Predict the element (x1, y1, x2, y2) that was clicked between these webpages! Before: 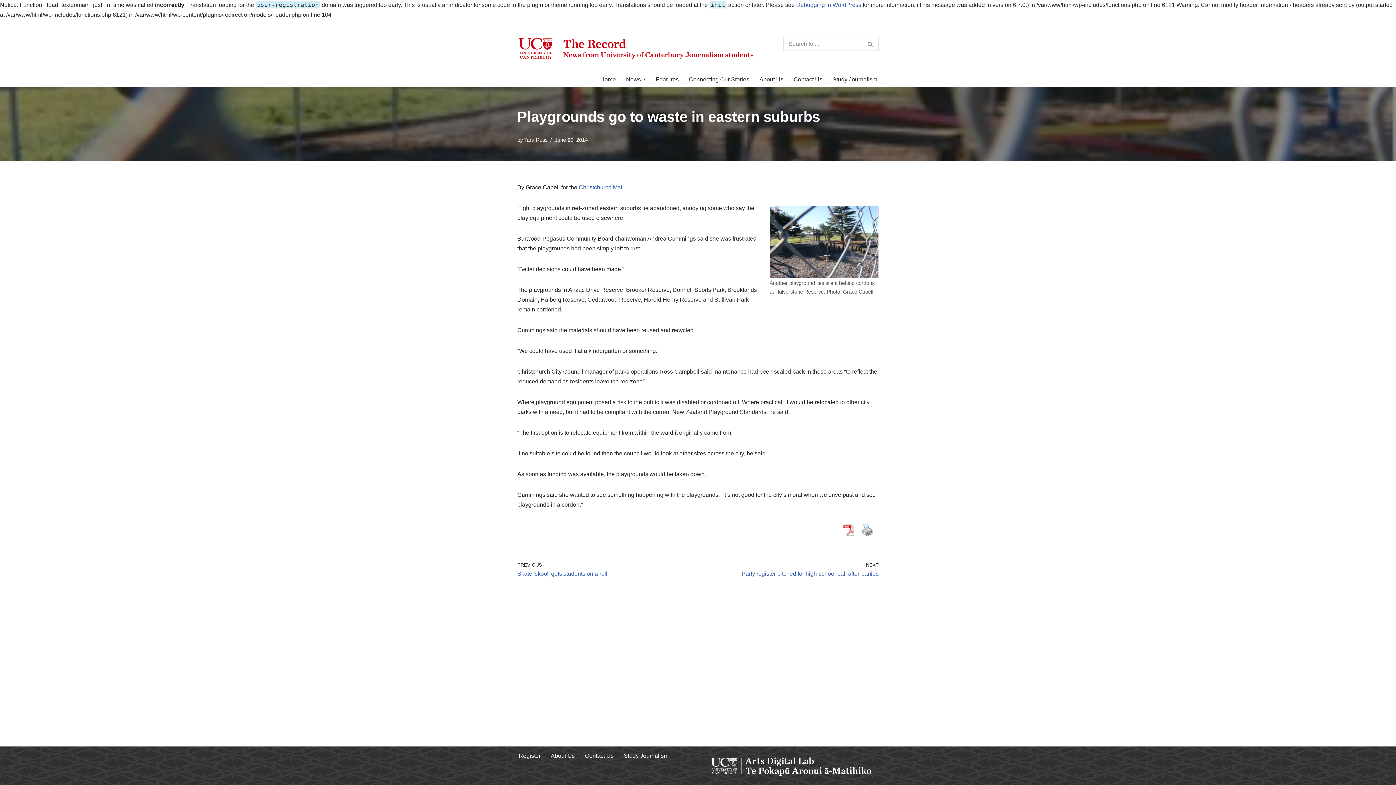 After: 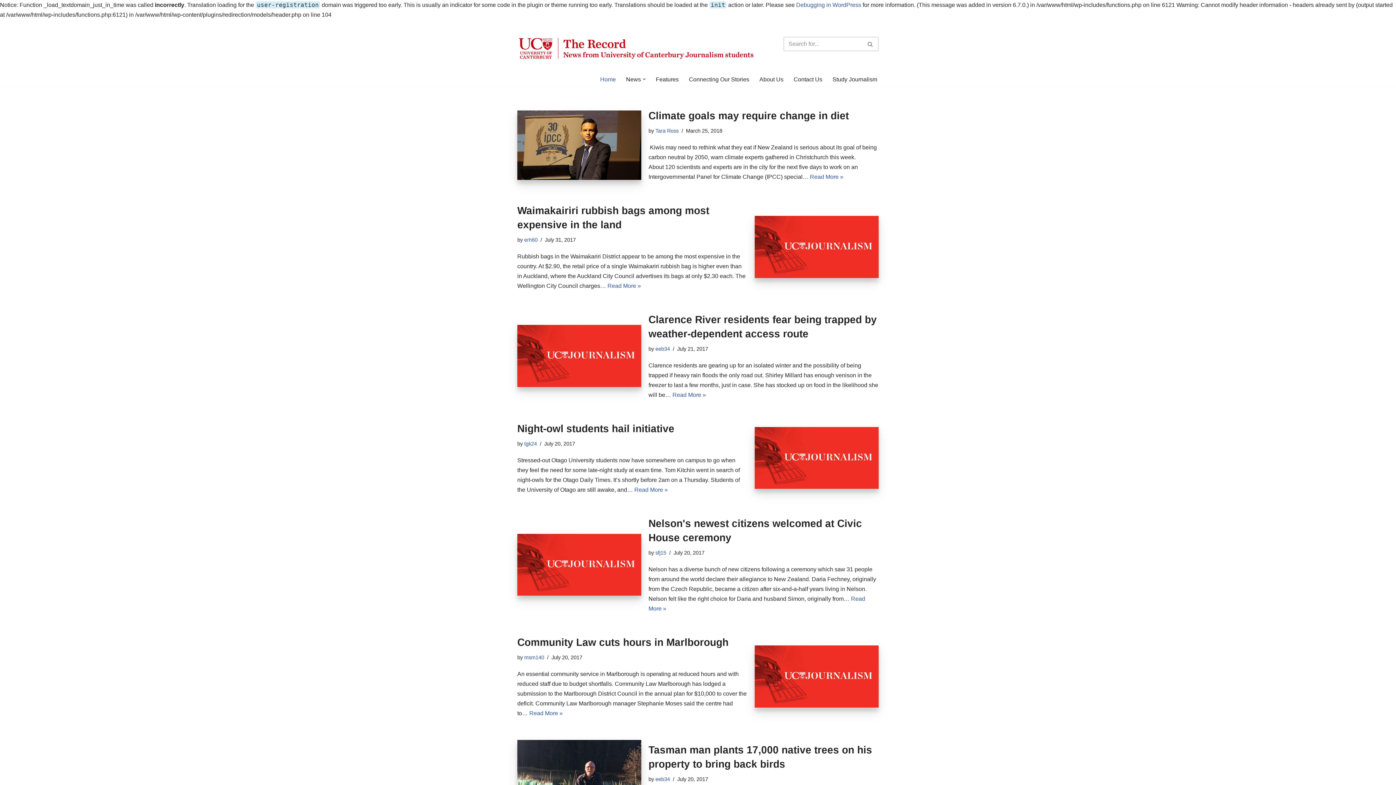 Action: bbox: (517, 26, 763, 71) label: The Record News from University of Canterbury Journalism students